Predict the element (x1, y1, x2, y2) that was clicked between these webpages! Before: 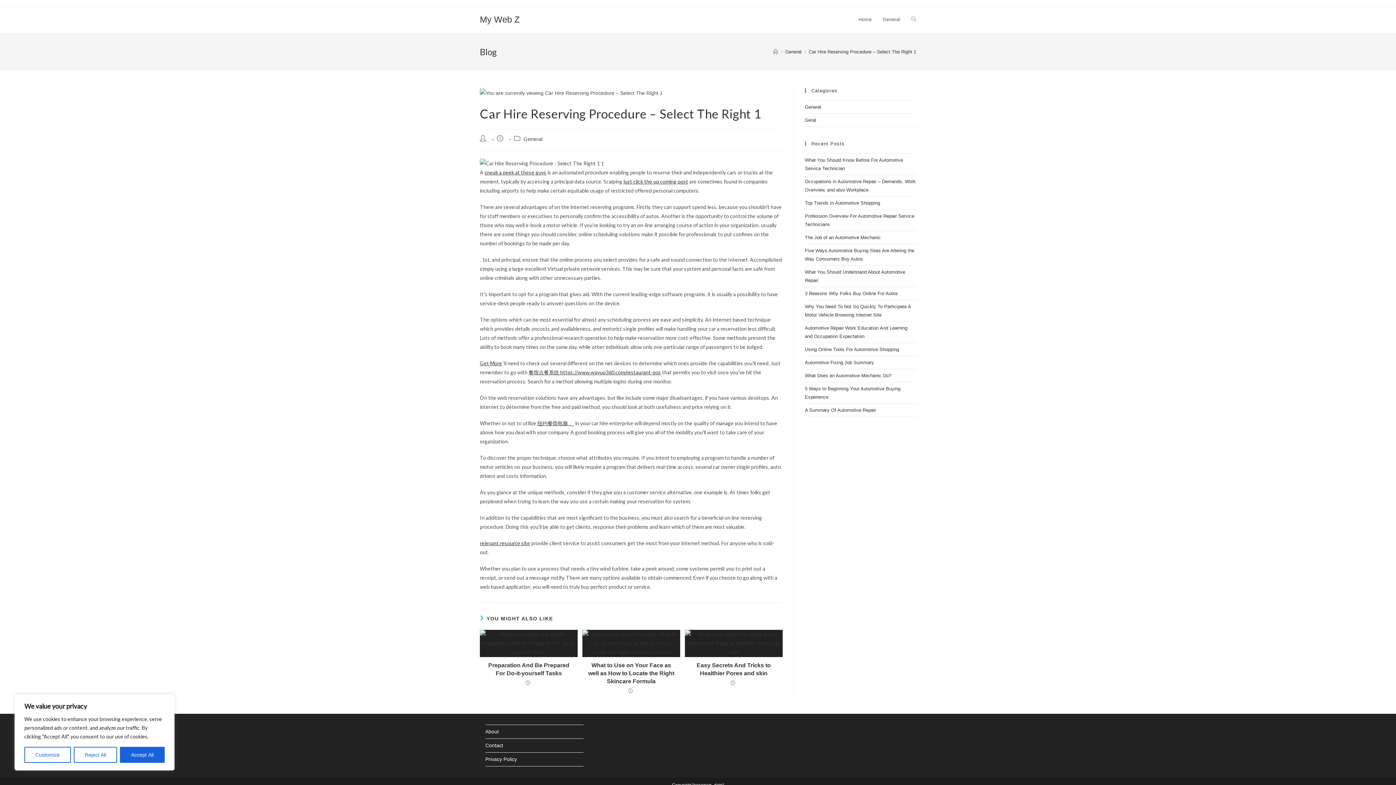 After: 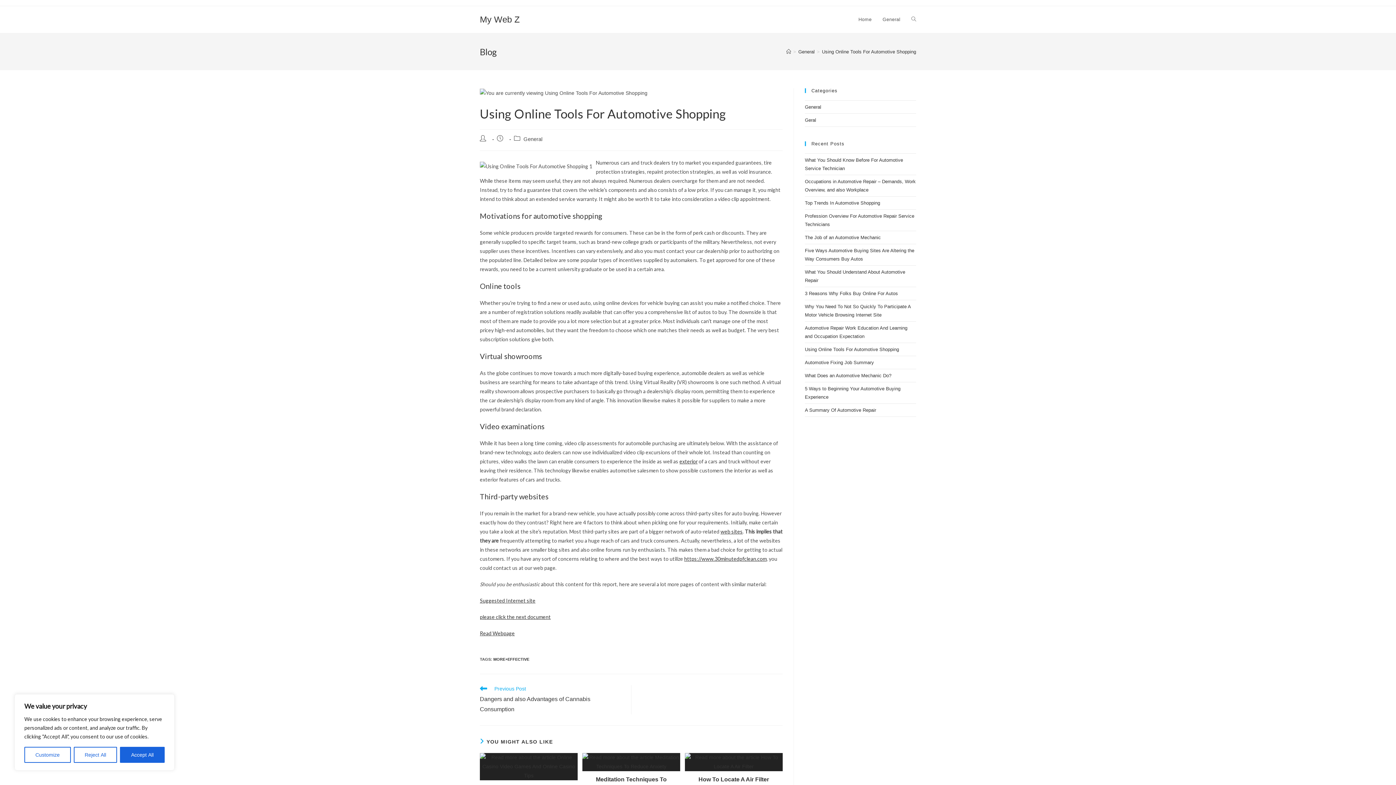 Action: bbox: (805, 346, 899, 352) label: Using Online Tools For Automotive Shopping